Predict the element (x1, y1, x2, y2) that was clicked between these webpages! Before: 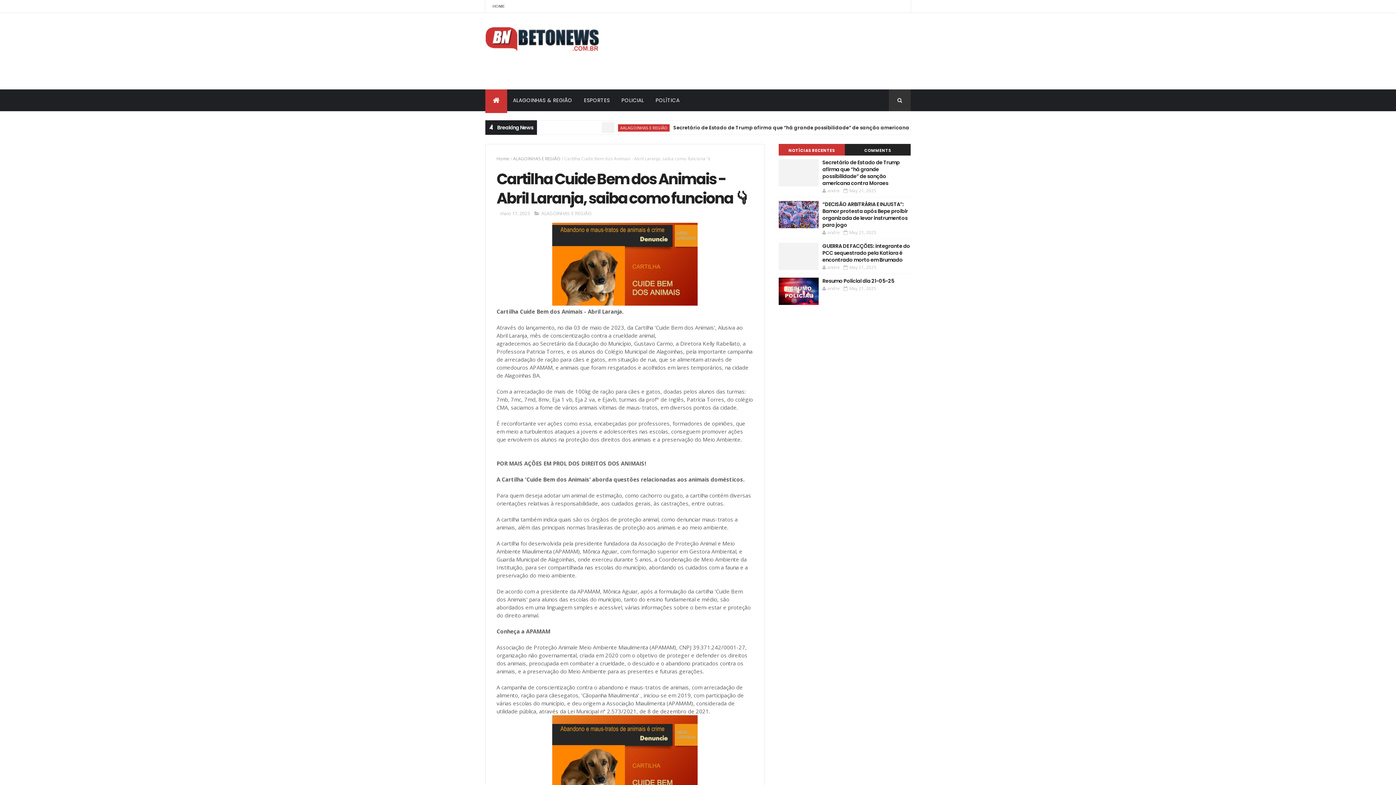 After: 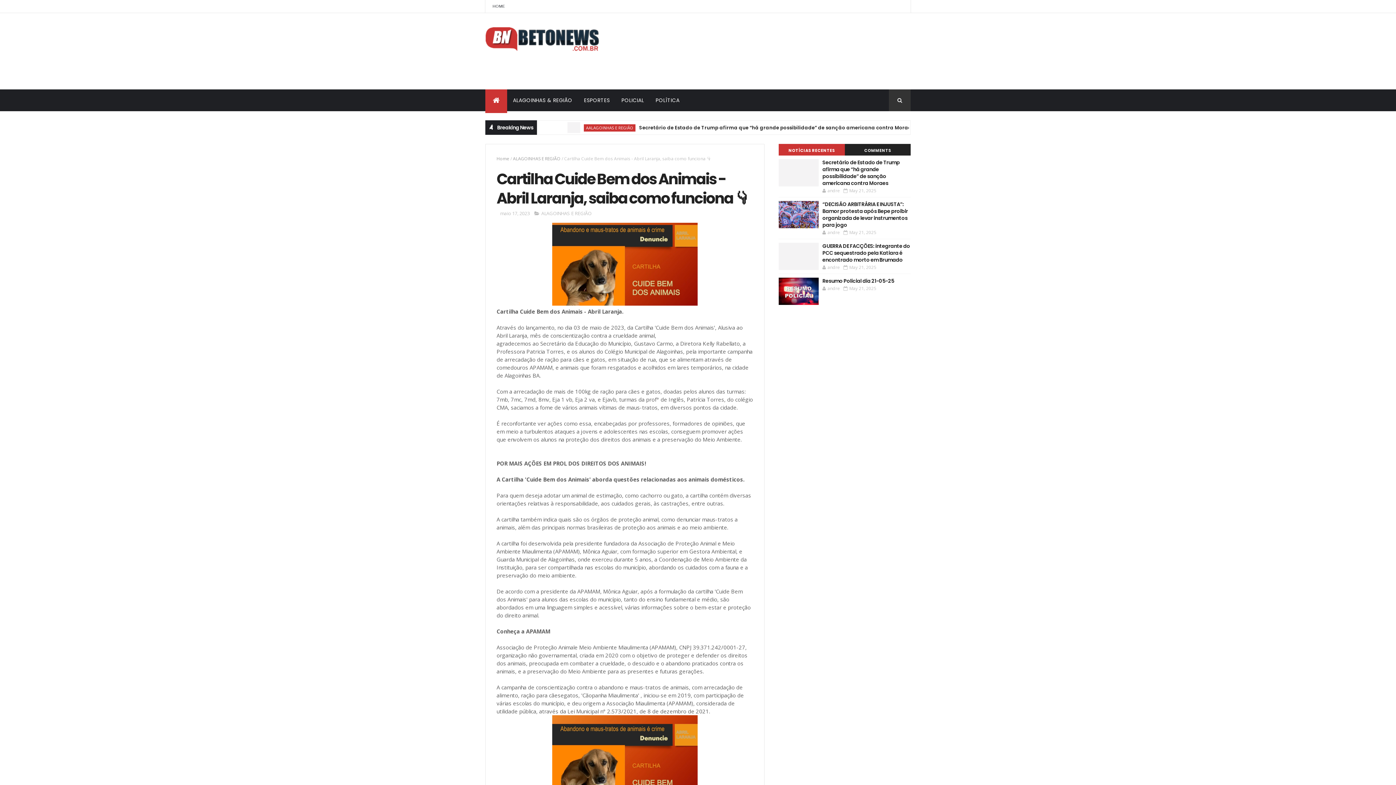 Action: label: maio 17, 2023 bbox: (500, 210, 529, 216)